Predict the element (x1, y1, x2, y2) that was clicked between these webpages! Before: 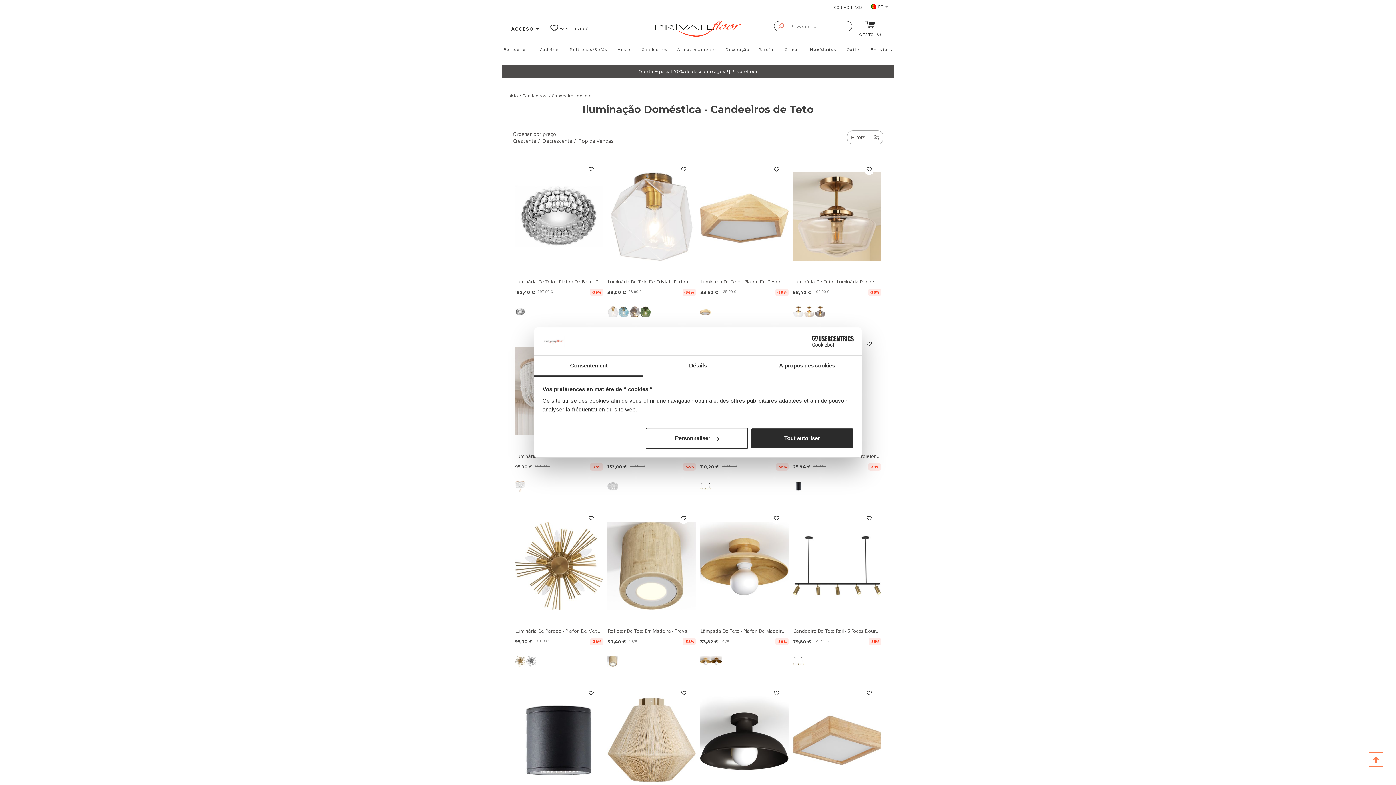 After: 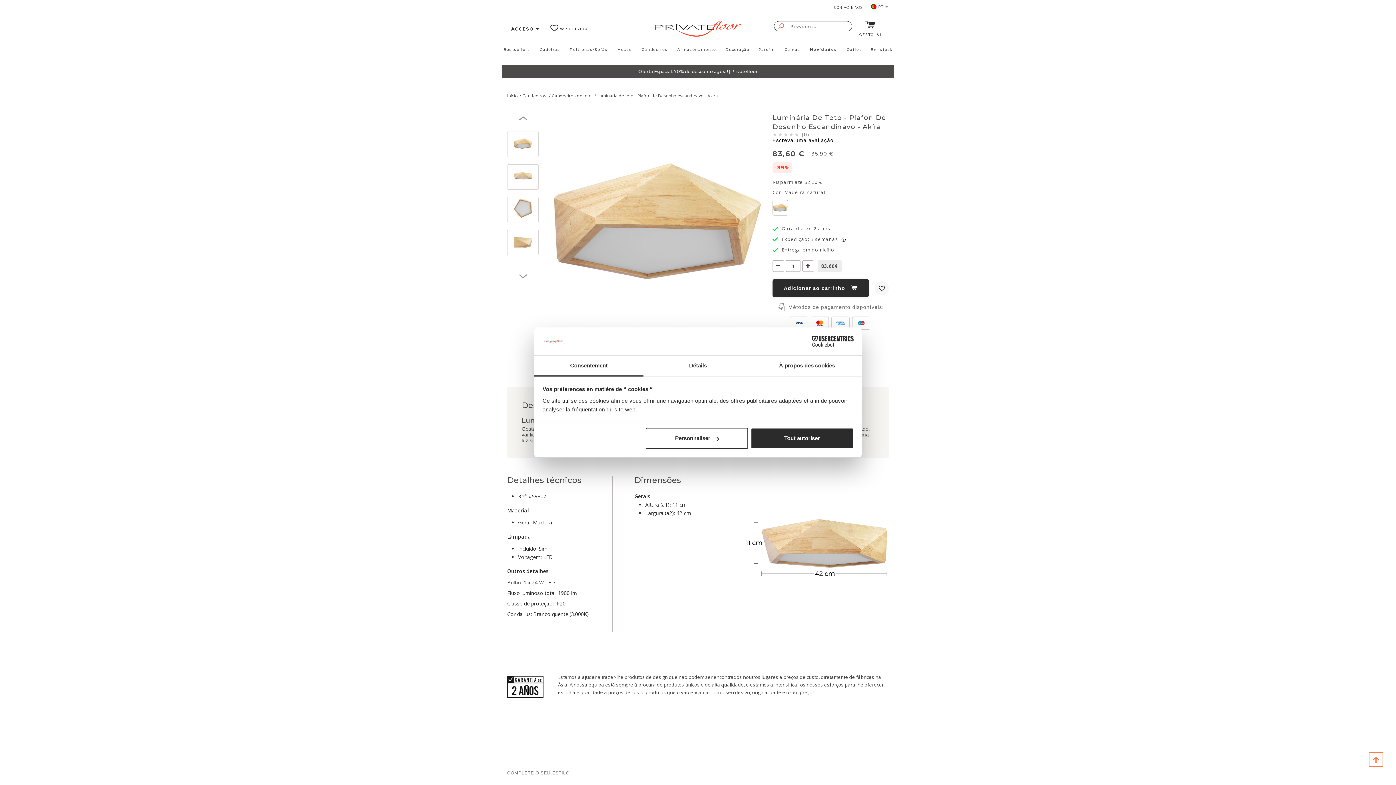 Action: bbox: (700, 306, 711, 317)